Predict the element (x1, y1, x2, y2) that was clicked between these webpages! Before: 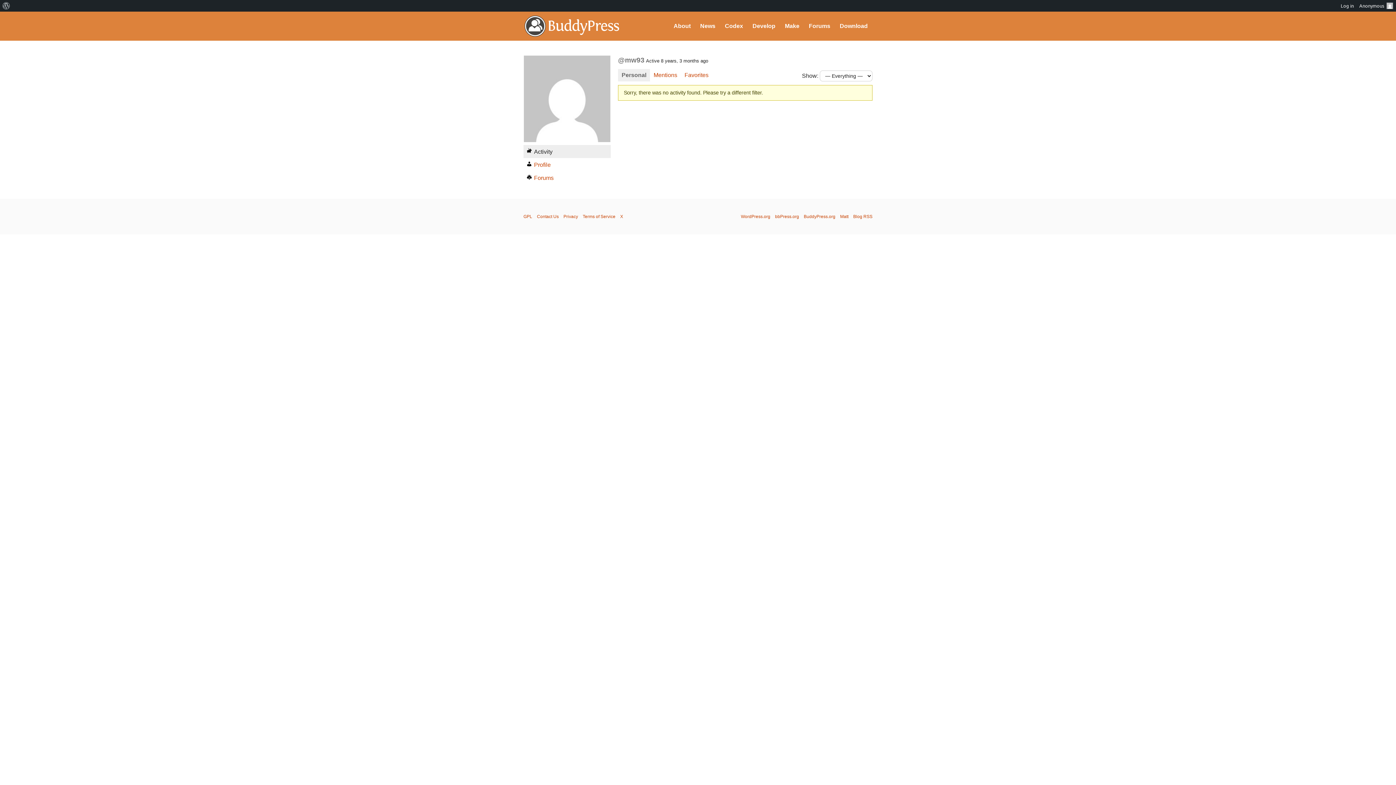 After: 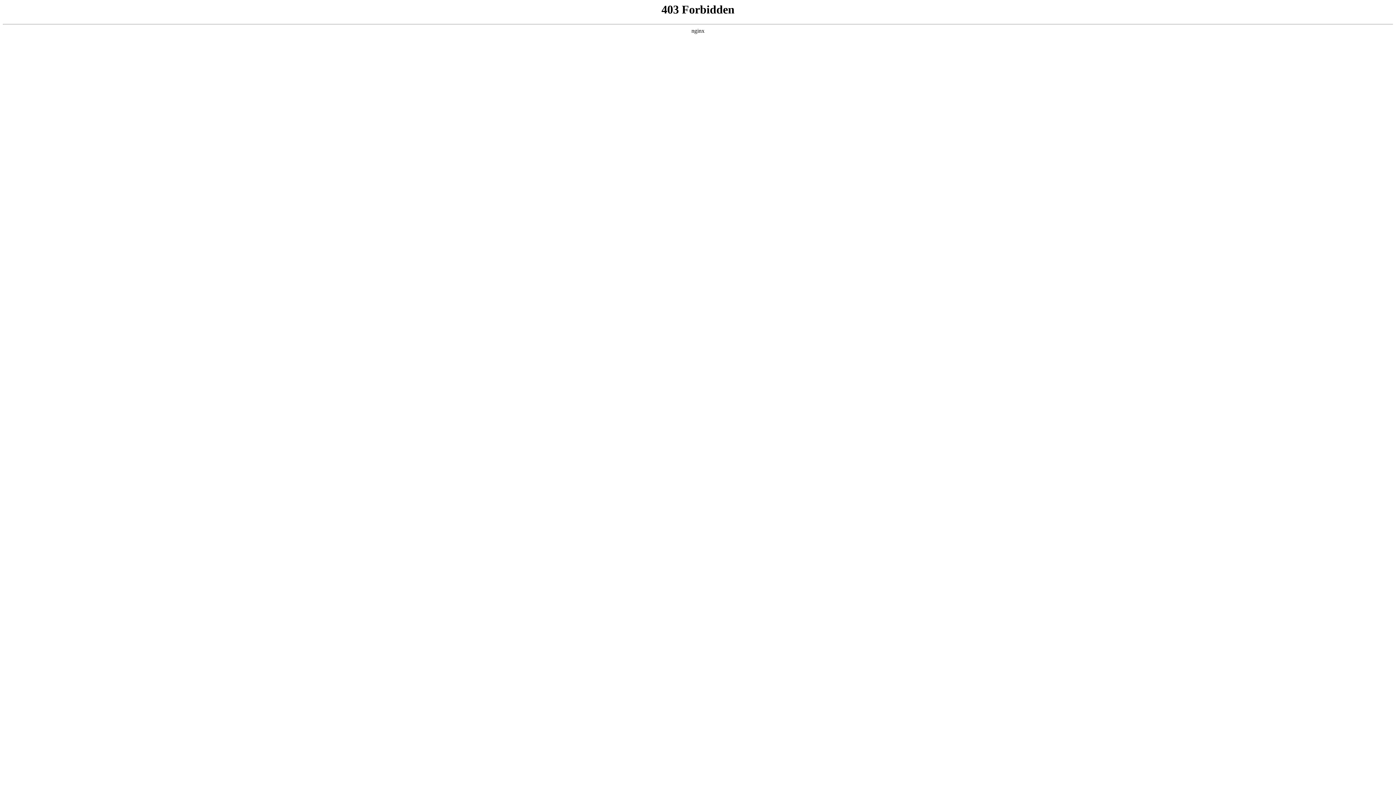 Action: label: Privacy bbox: (563, 214, 578, 219)